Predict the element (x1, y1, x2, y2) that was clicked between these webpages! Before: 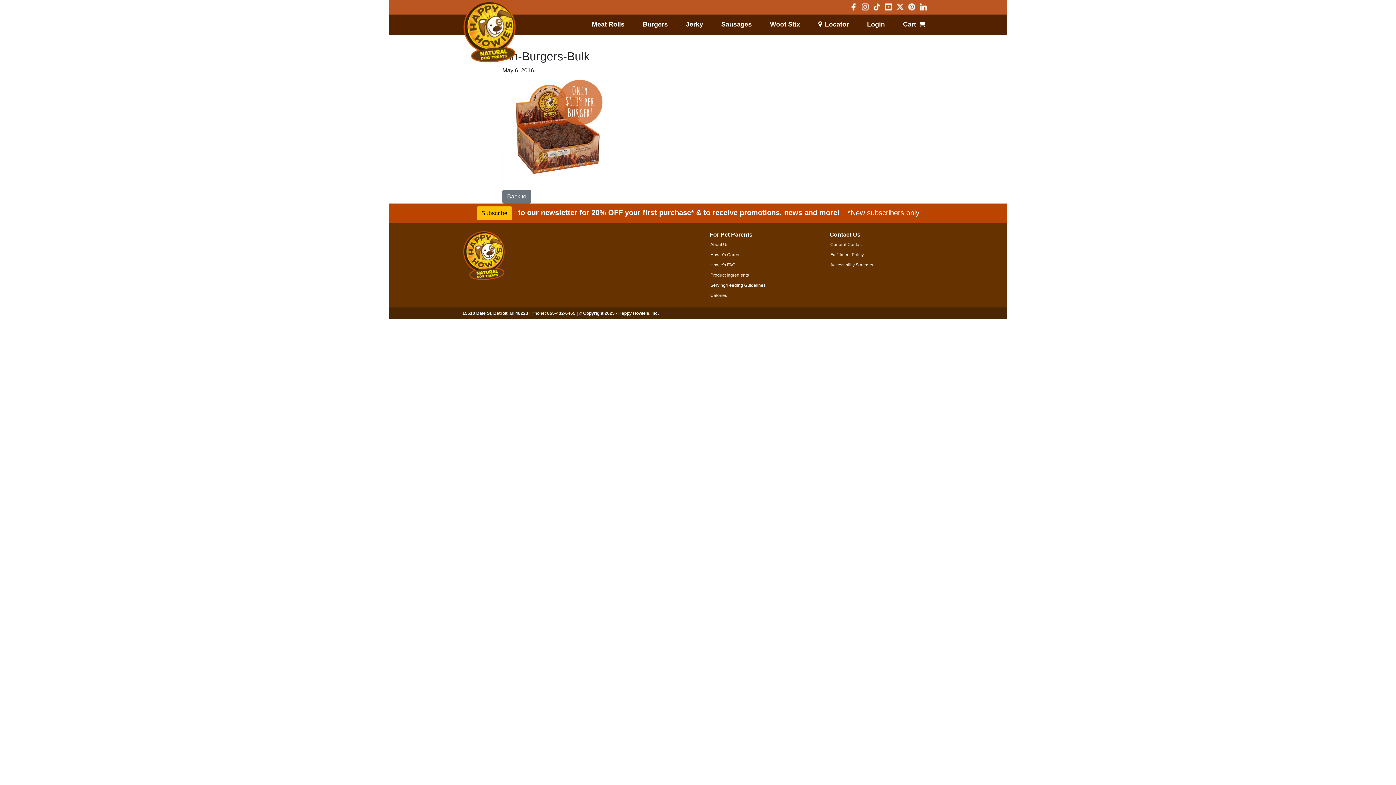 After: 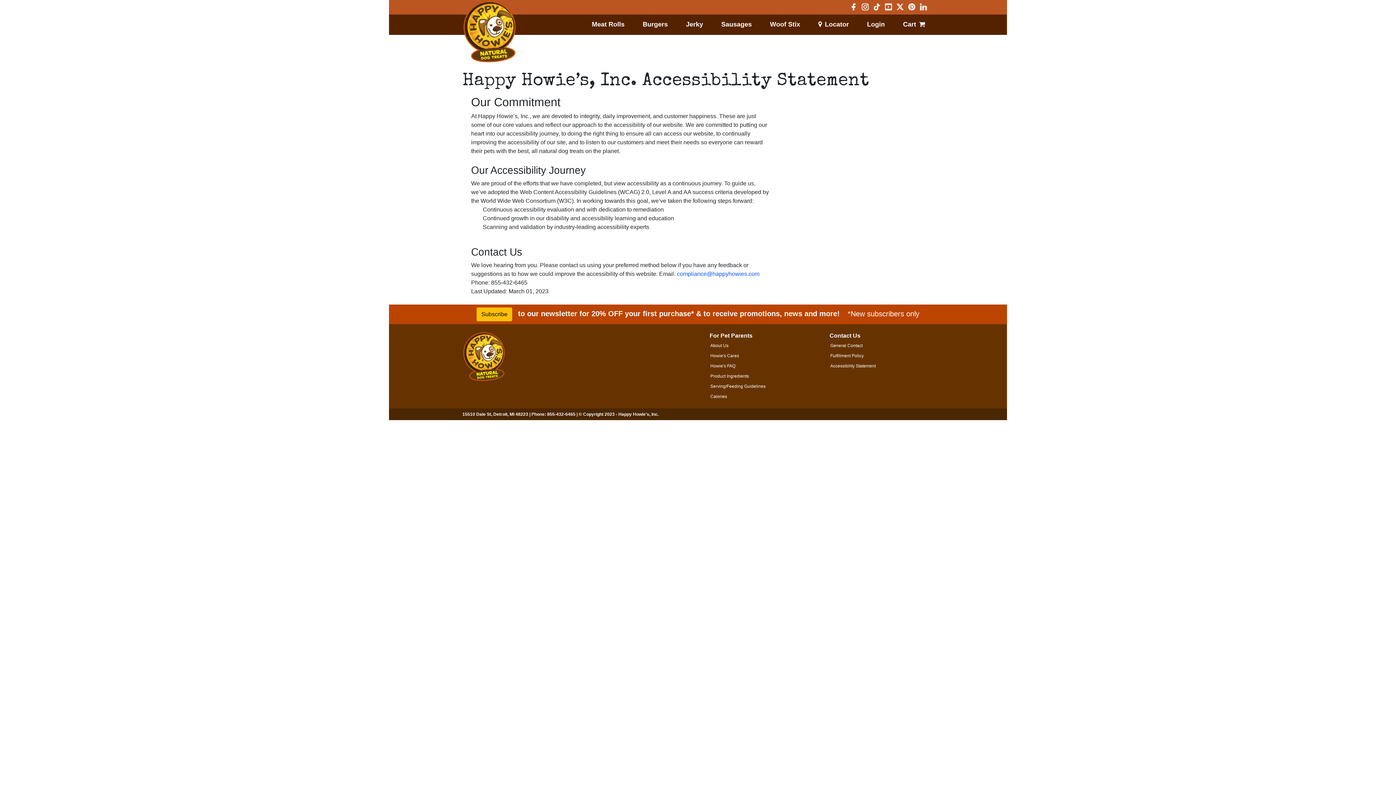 Action: label: Accessibility Statement bbox: (830, 262, 876, 267)